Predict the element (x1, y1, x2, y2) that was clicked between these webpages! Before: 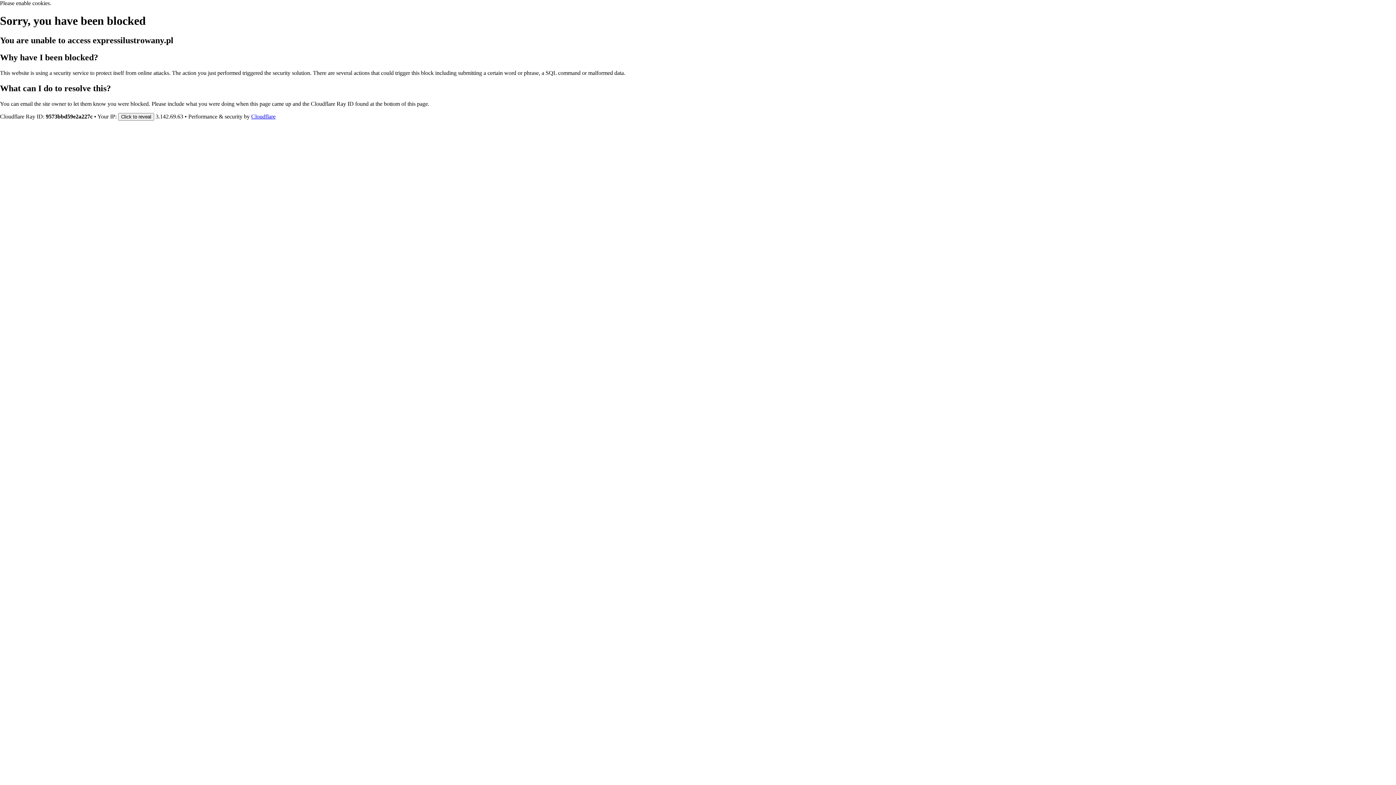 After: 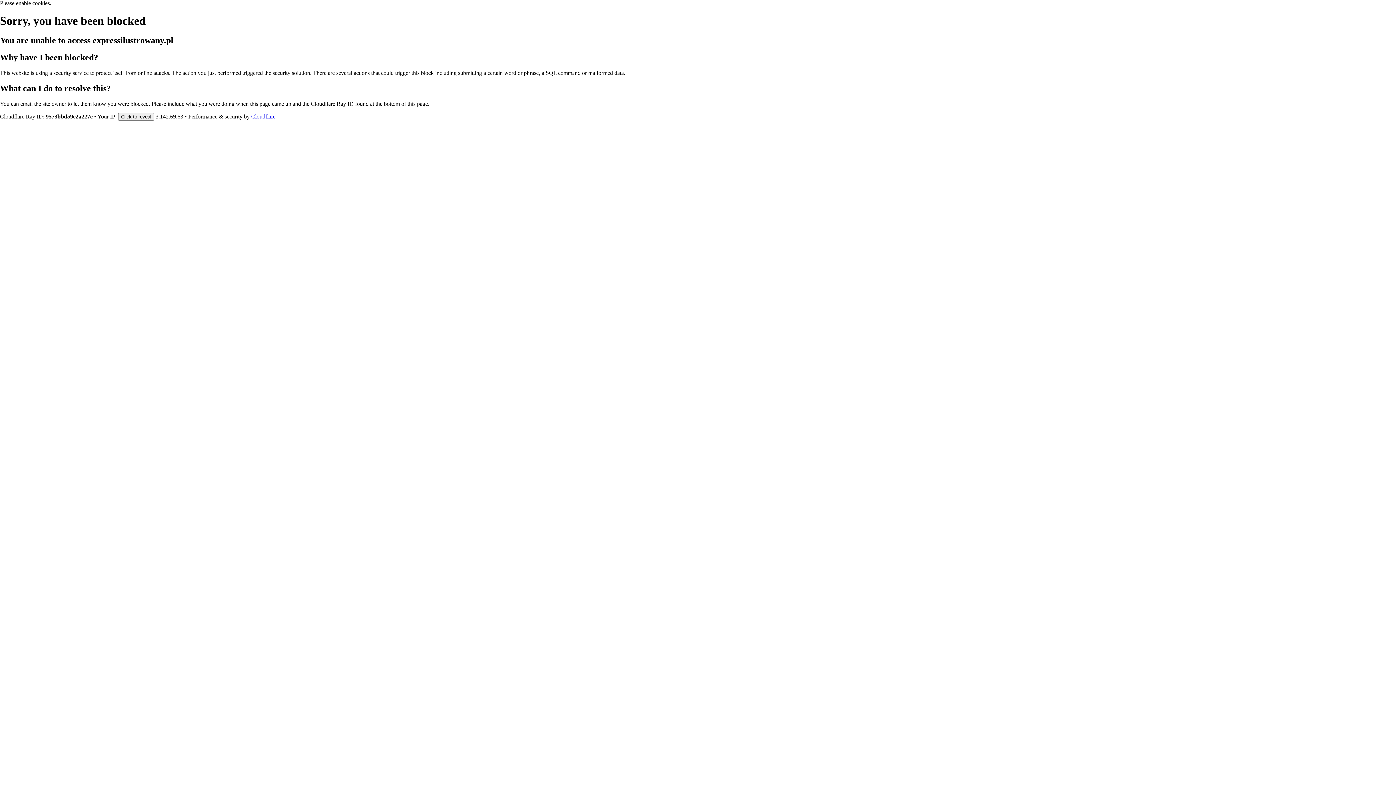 Action: bbox: (251, 113, 275, 119) label: Cloudflare